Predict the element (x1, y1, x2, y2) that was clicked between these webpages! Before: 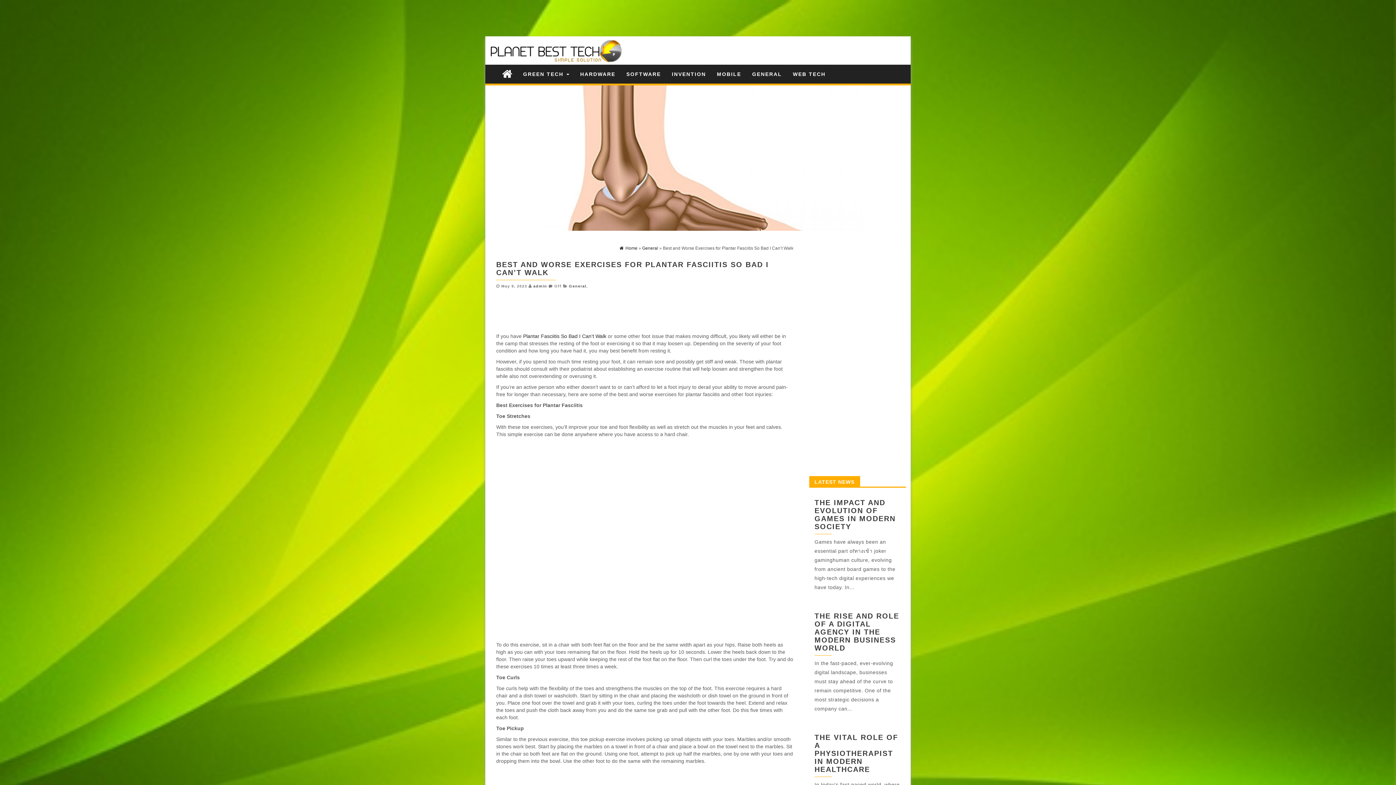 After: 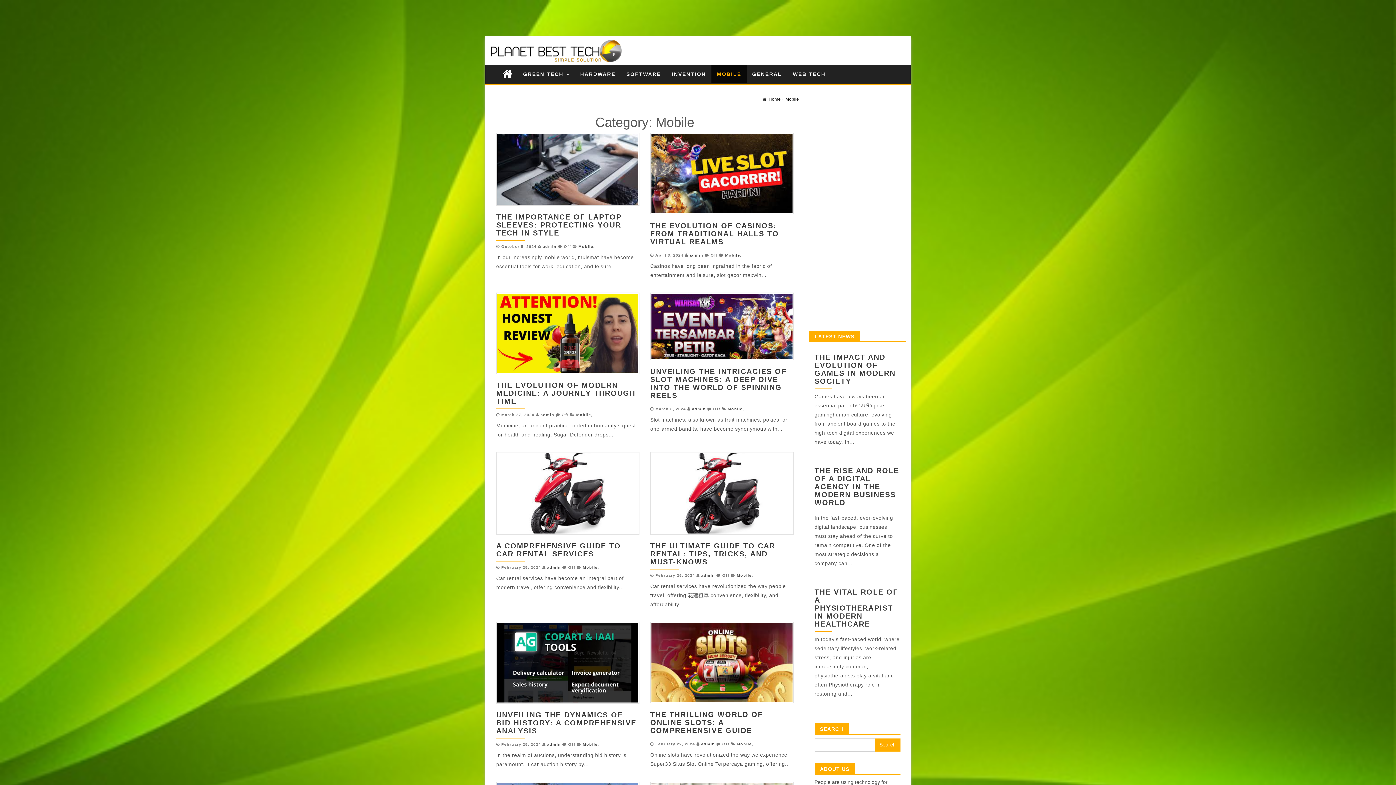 Action: label: MOBILE bbox: (711, 65, 746, 83)